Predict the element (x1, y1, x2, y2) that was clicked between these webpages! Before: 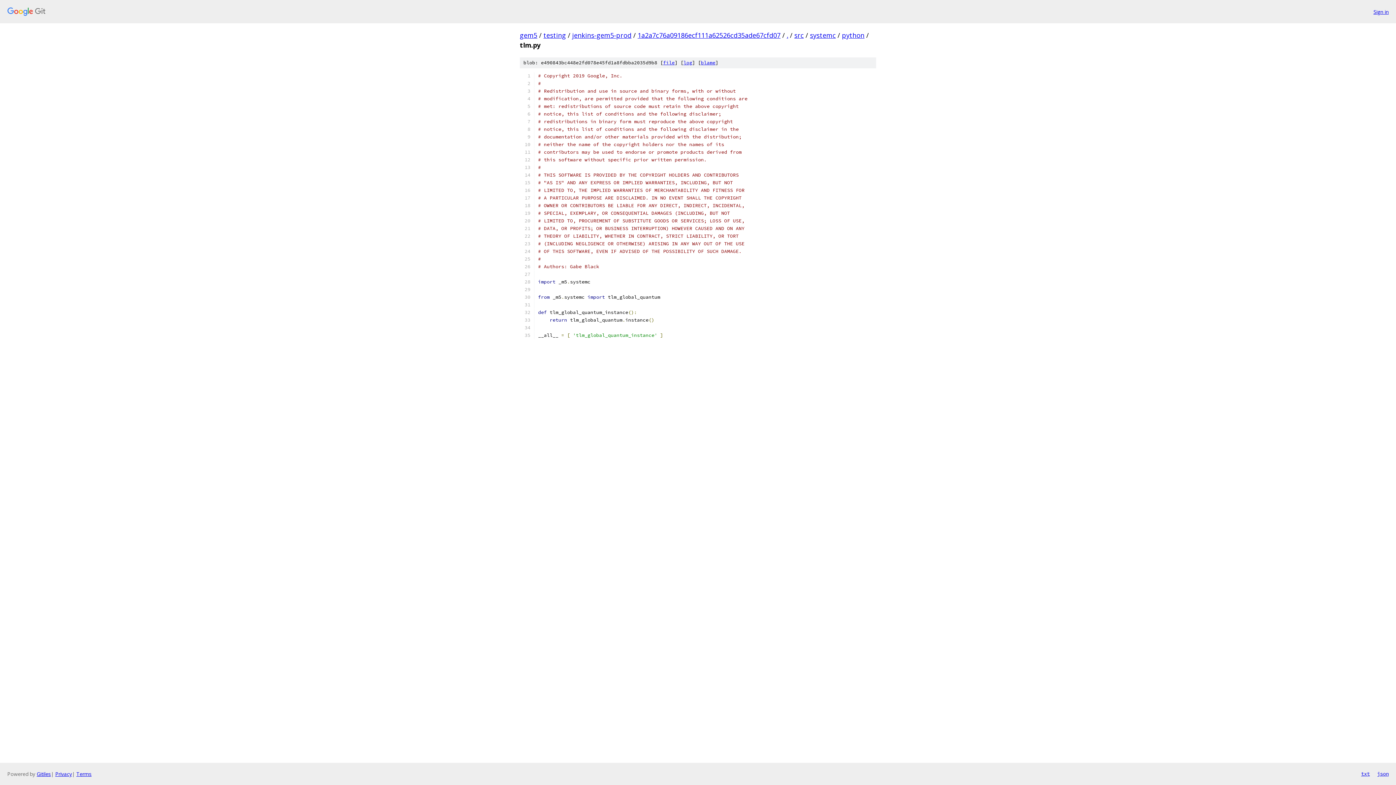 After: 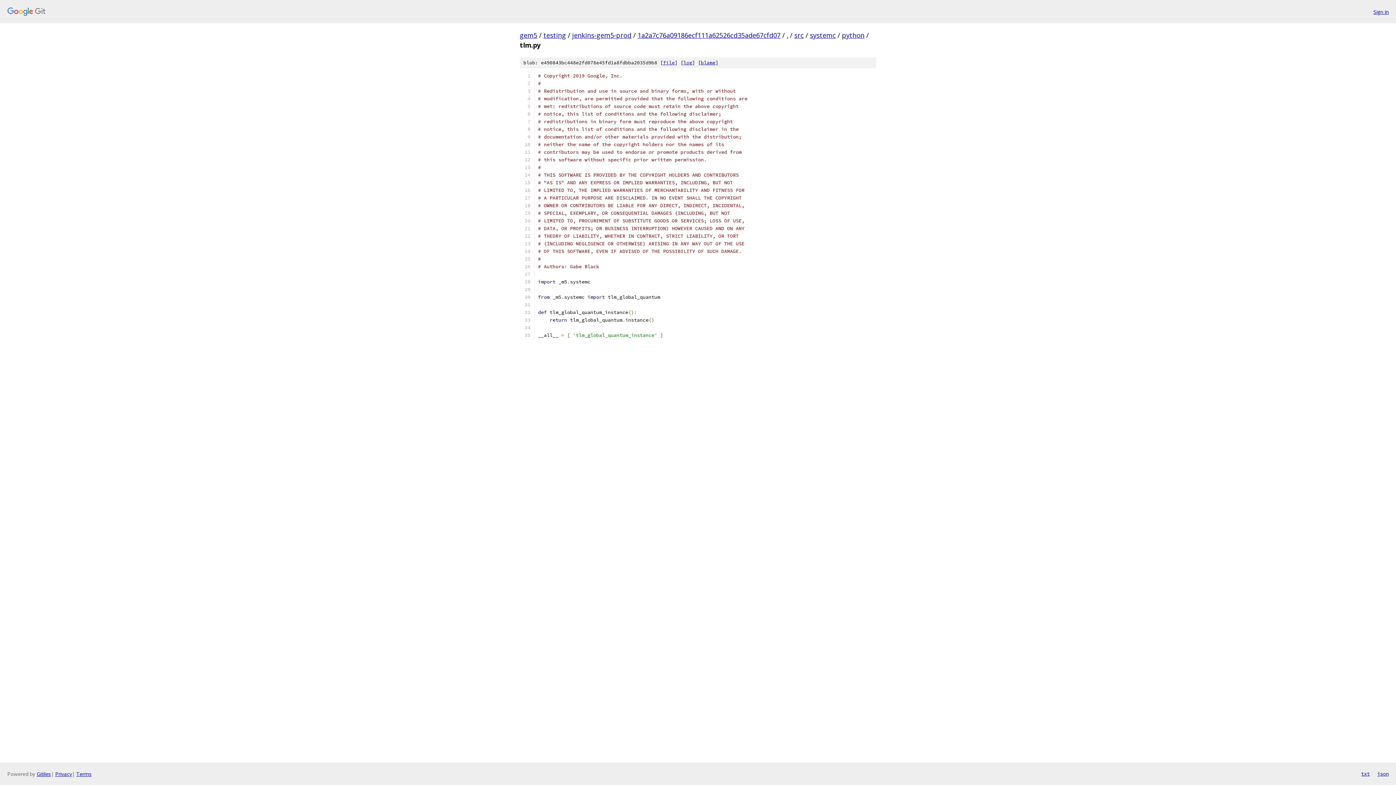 Action: label: json bbox: (1377, 770, 1389, 778)